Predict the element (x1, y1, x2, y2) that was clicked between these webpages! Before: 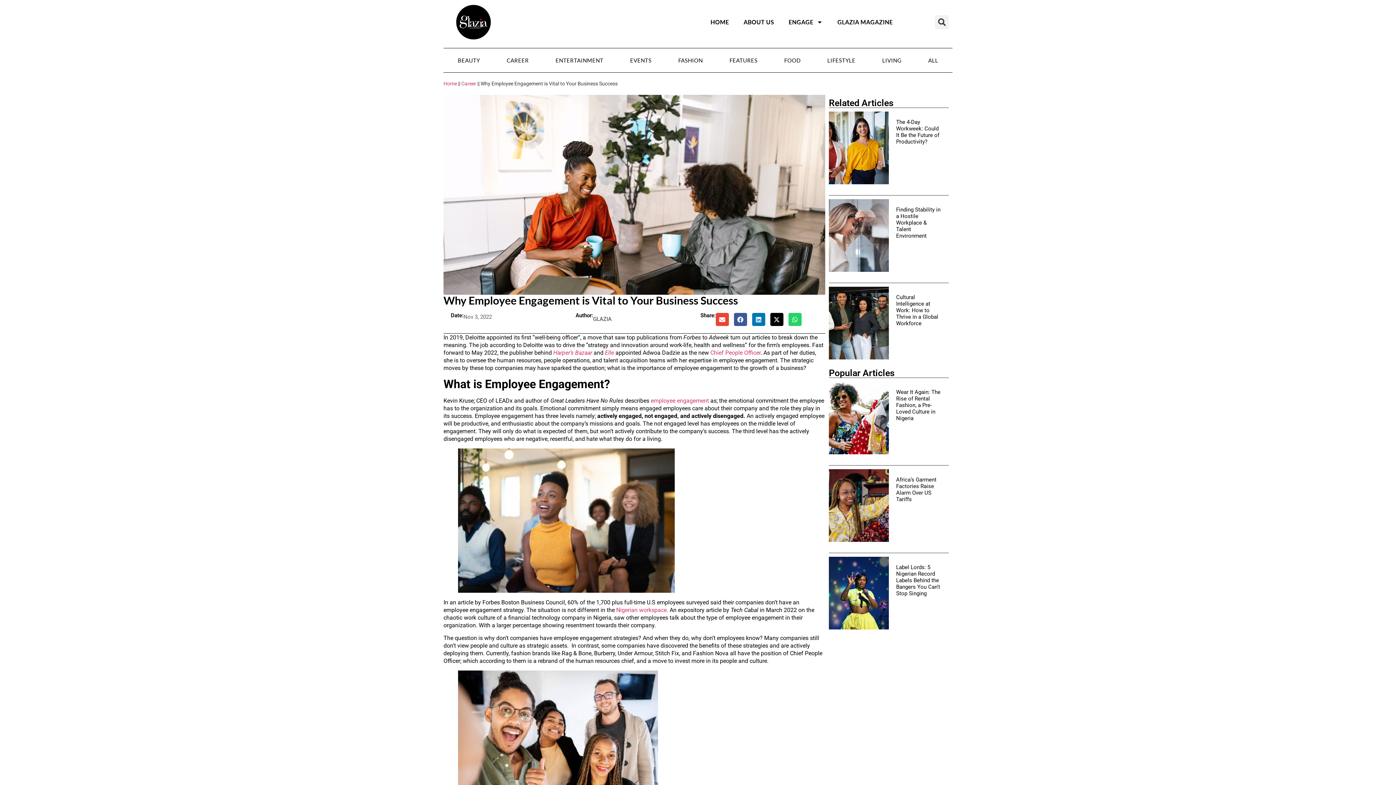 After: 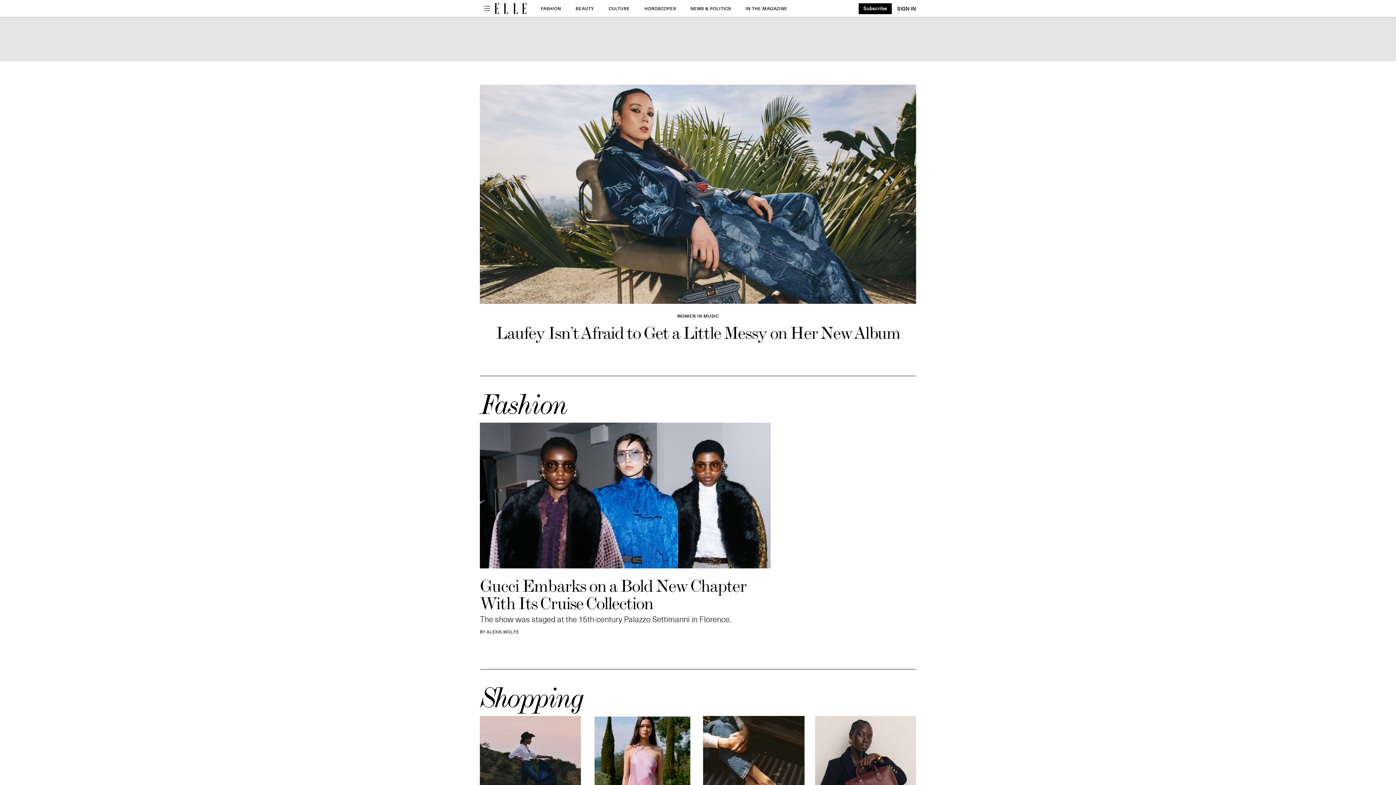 Action: label: Elle bbox: (605, 349, 614, 356)